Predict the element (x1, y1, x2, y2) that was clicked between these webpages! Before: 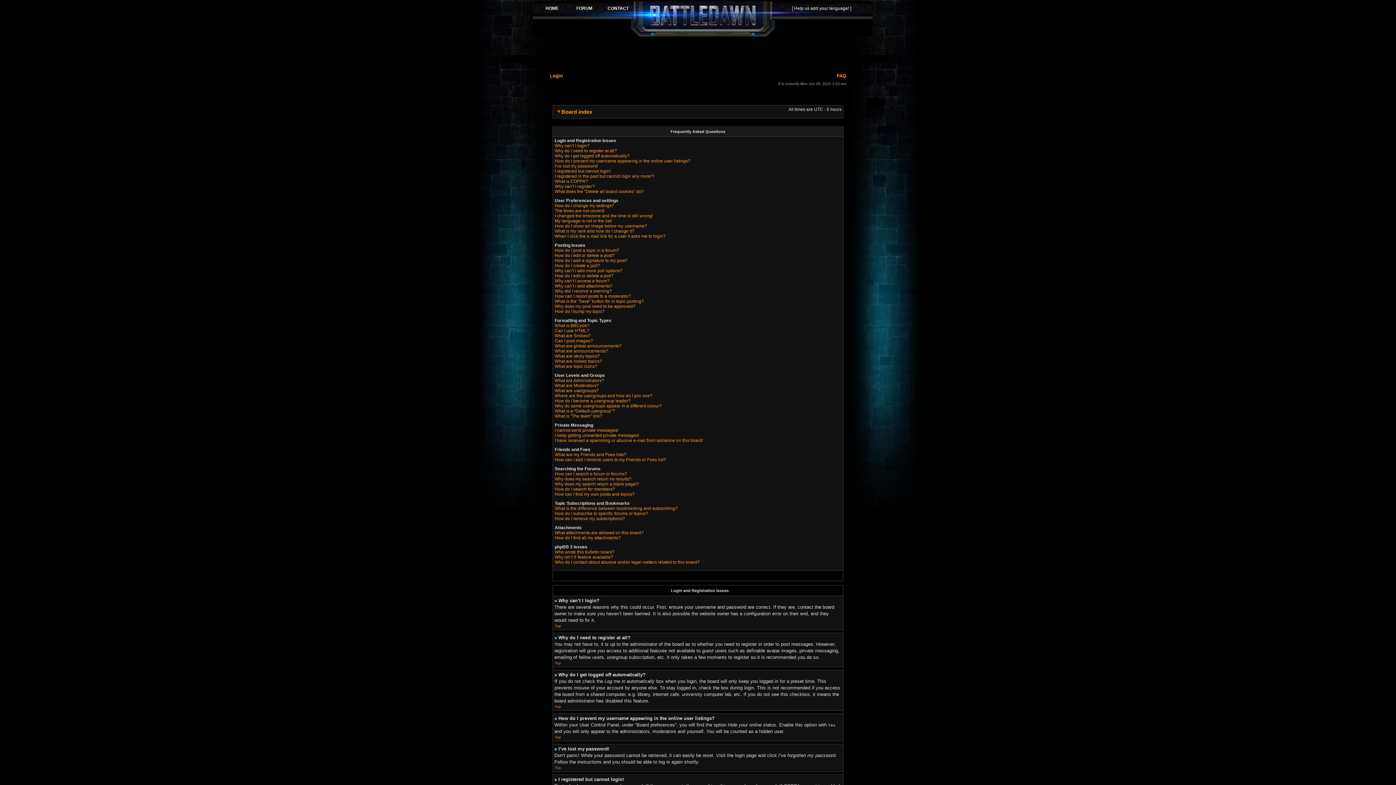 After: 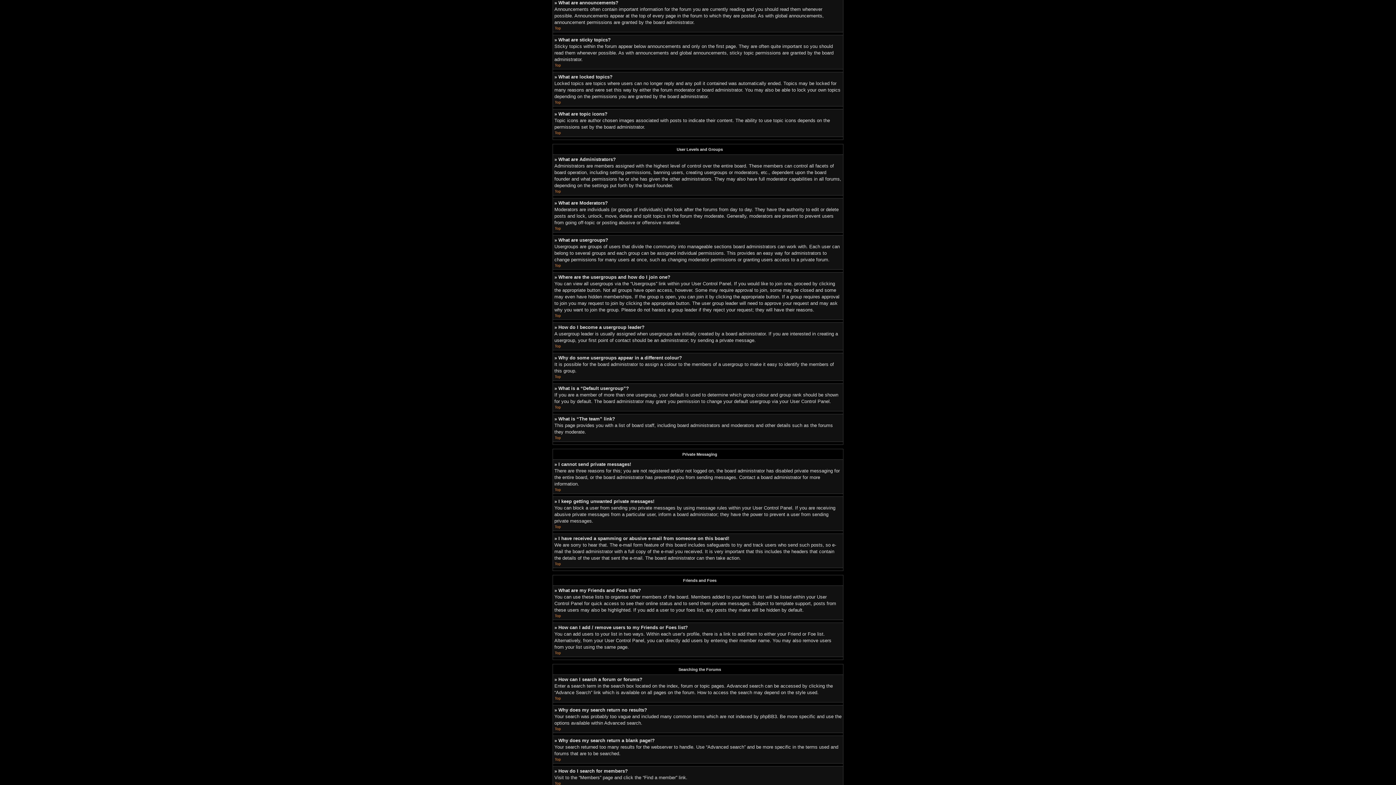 Action: bbox: (554, 348, 608, 353) label: What are announcements?